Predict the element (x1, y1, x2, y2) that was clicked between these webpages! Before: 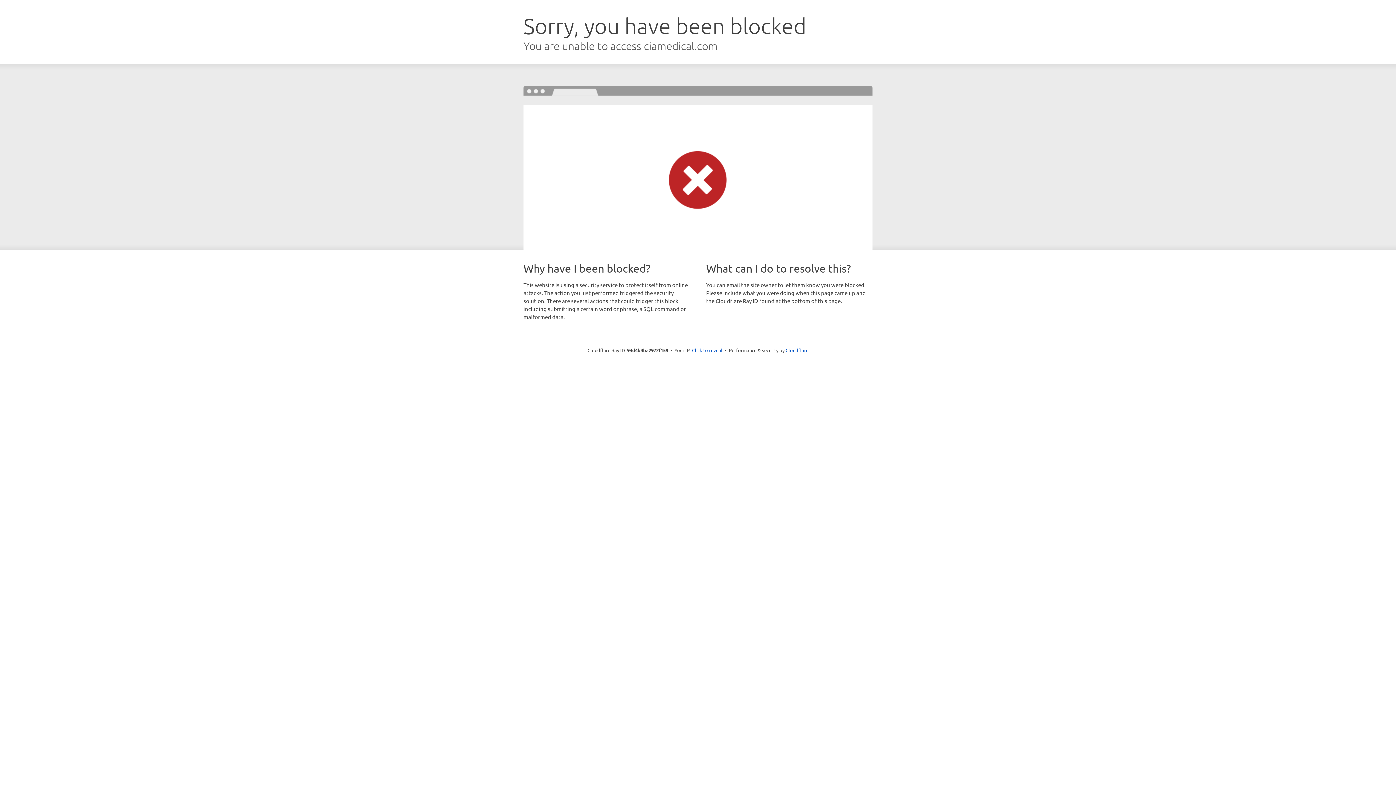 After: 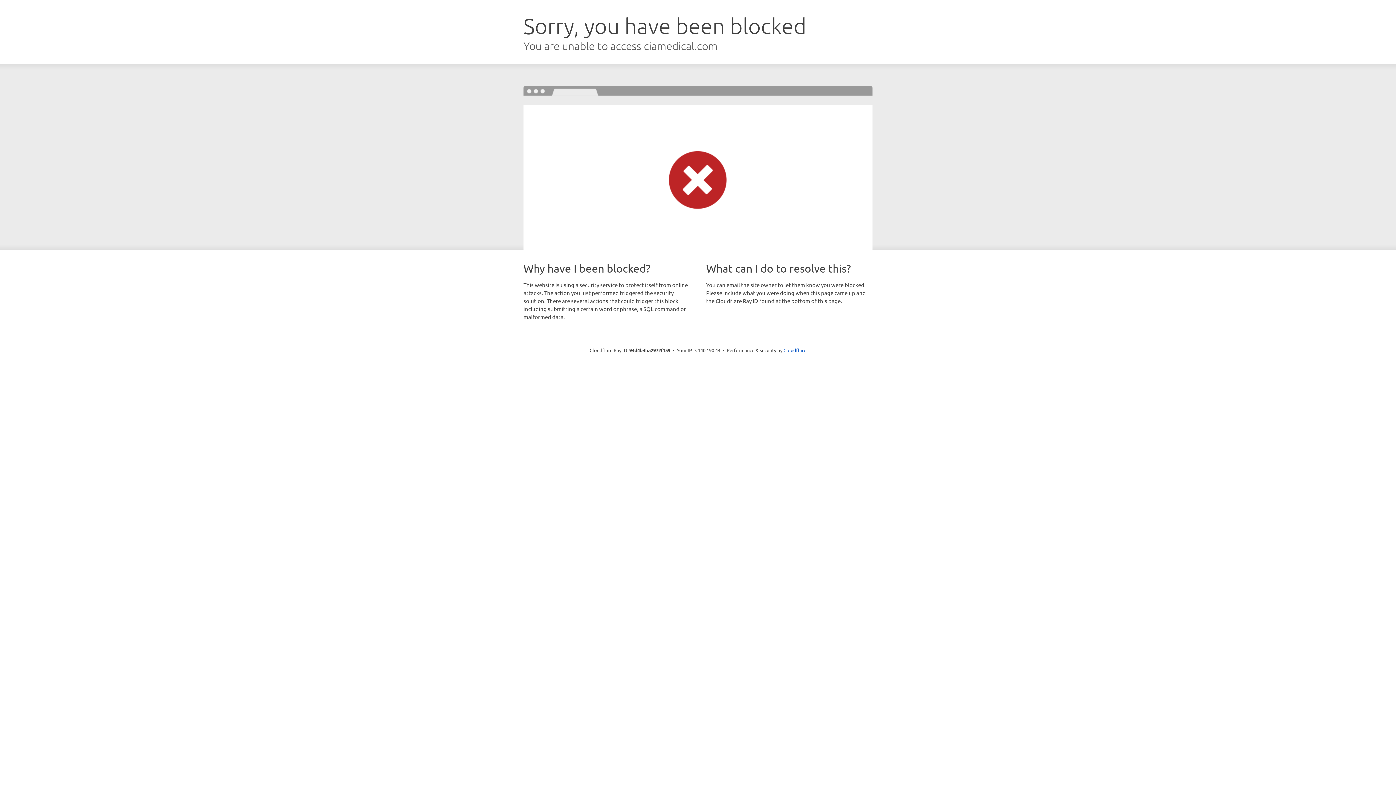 Action: bbox: (692, 346, 722, 353) label: Click to reveal